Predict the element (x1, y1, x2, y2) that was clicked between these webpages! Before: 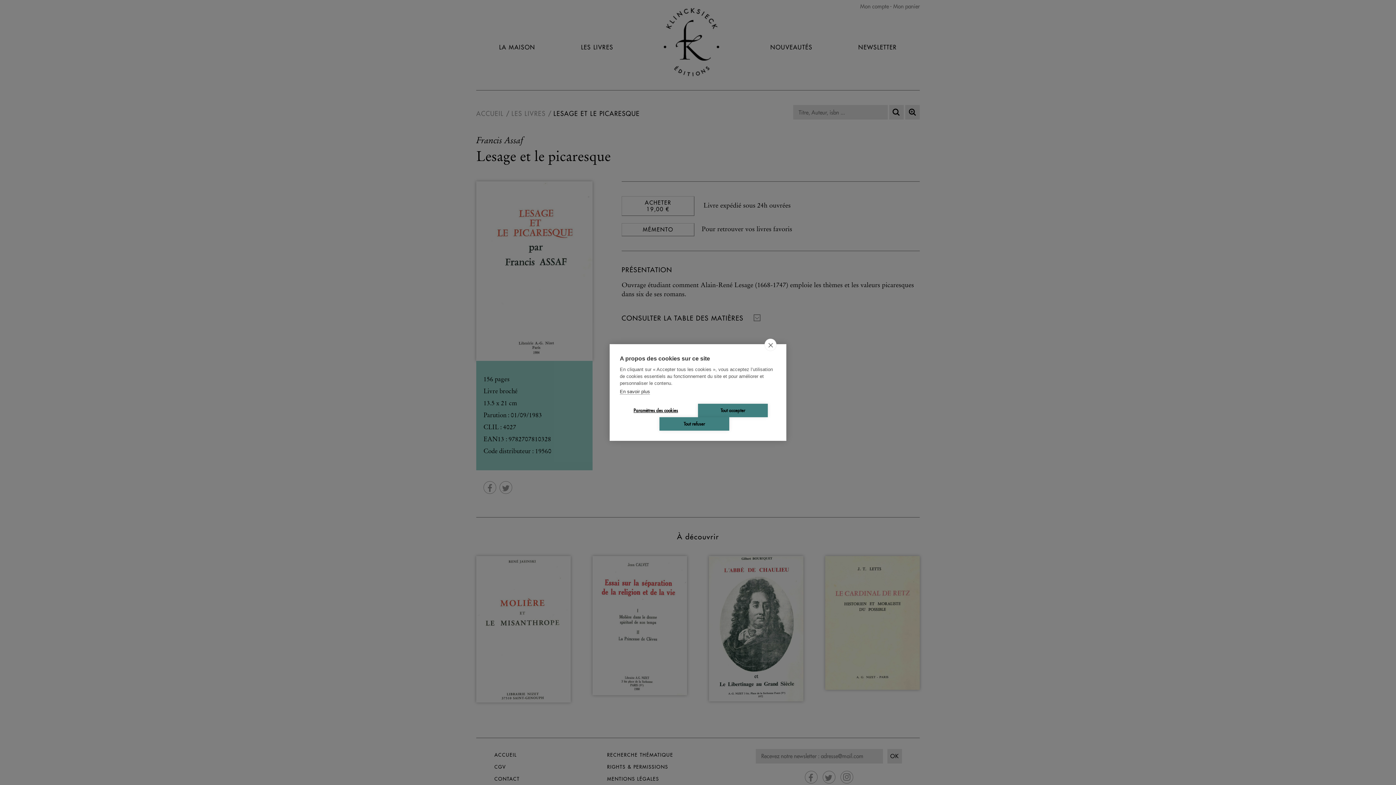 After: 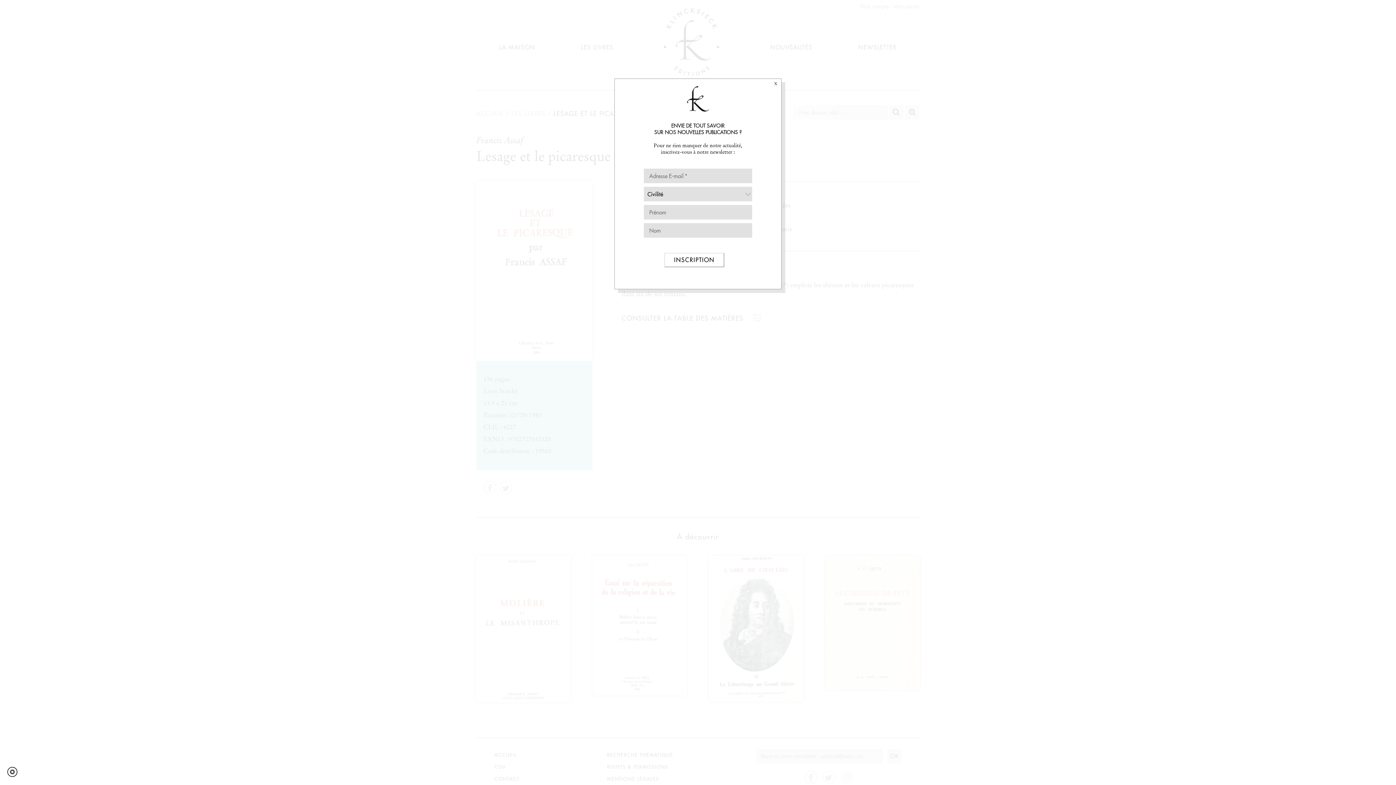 Action: bbox: (698, 404, 768, 417) label: Tout accepter